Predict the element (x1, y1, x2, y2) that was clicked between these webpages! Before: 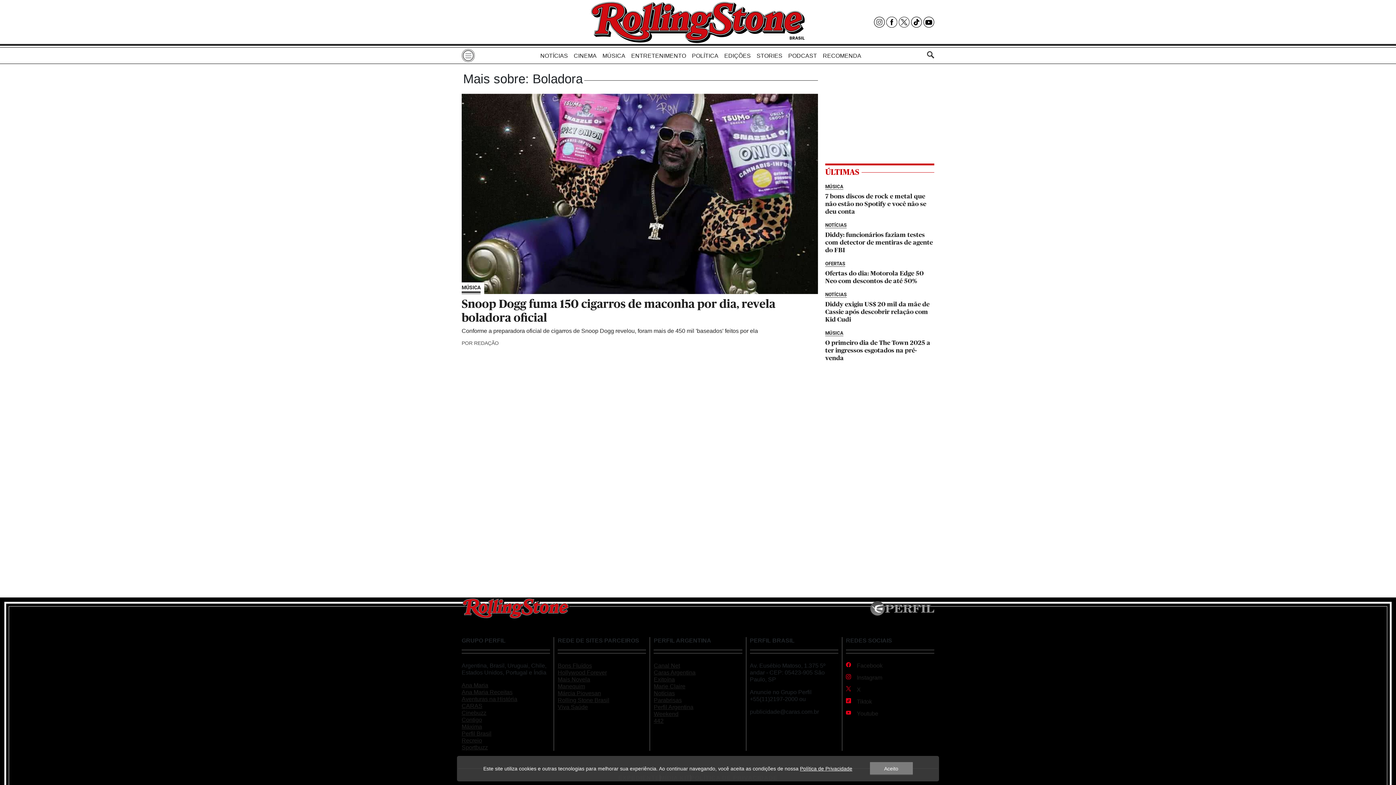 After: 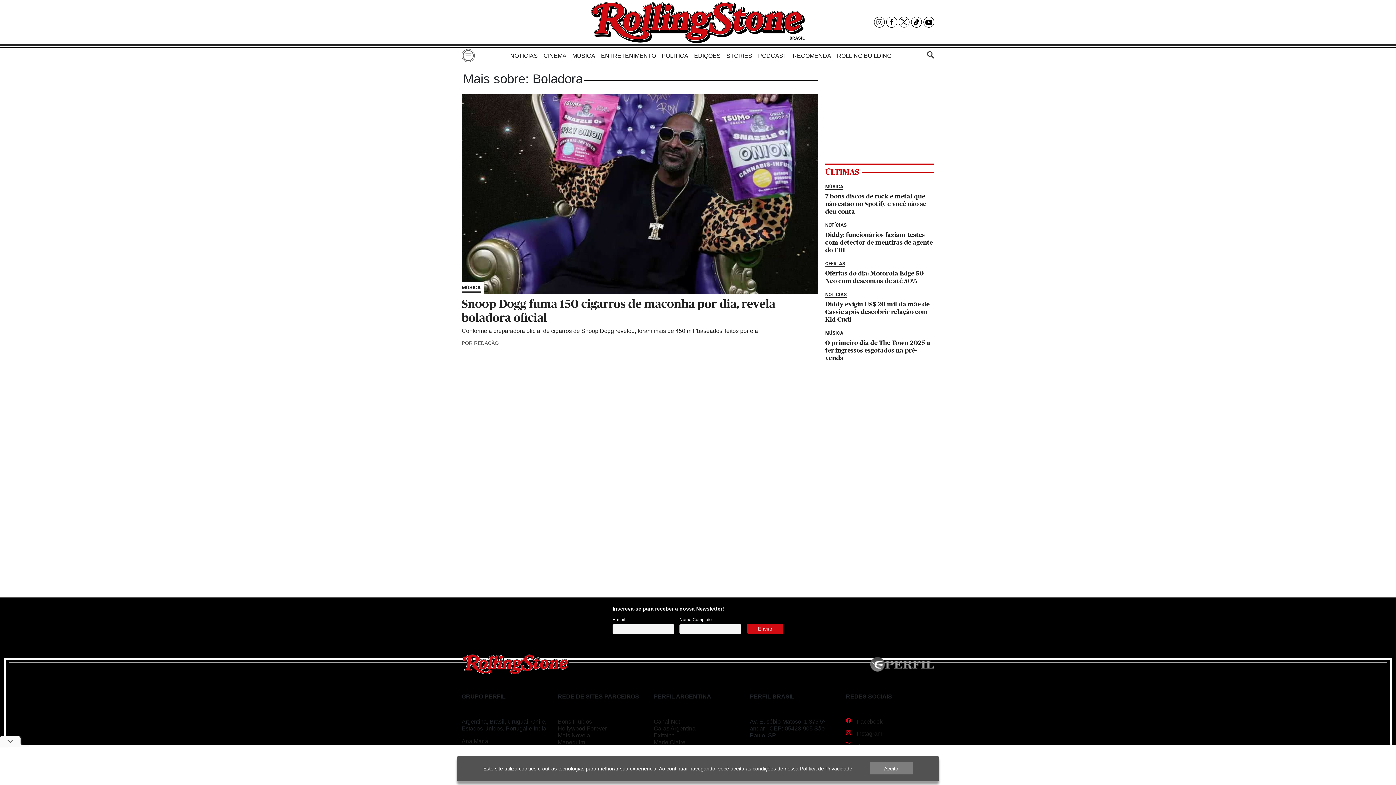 Action: bbox: (886, 16, 897, 27)